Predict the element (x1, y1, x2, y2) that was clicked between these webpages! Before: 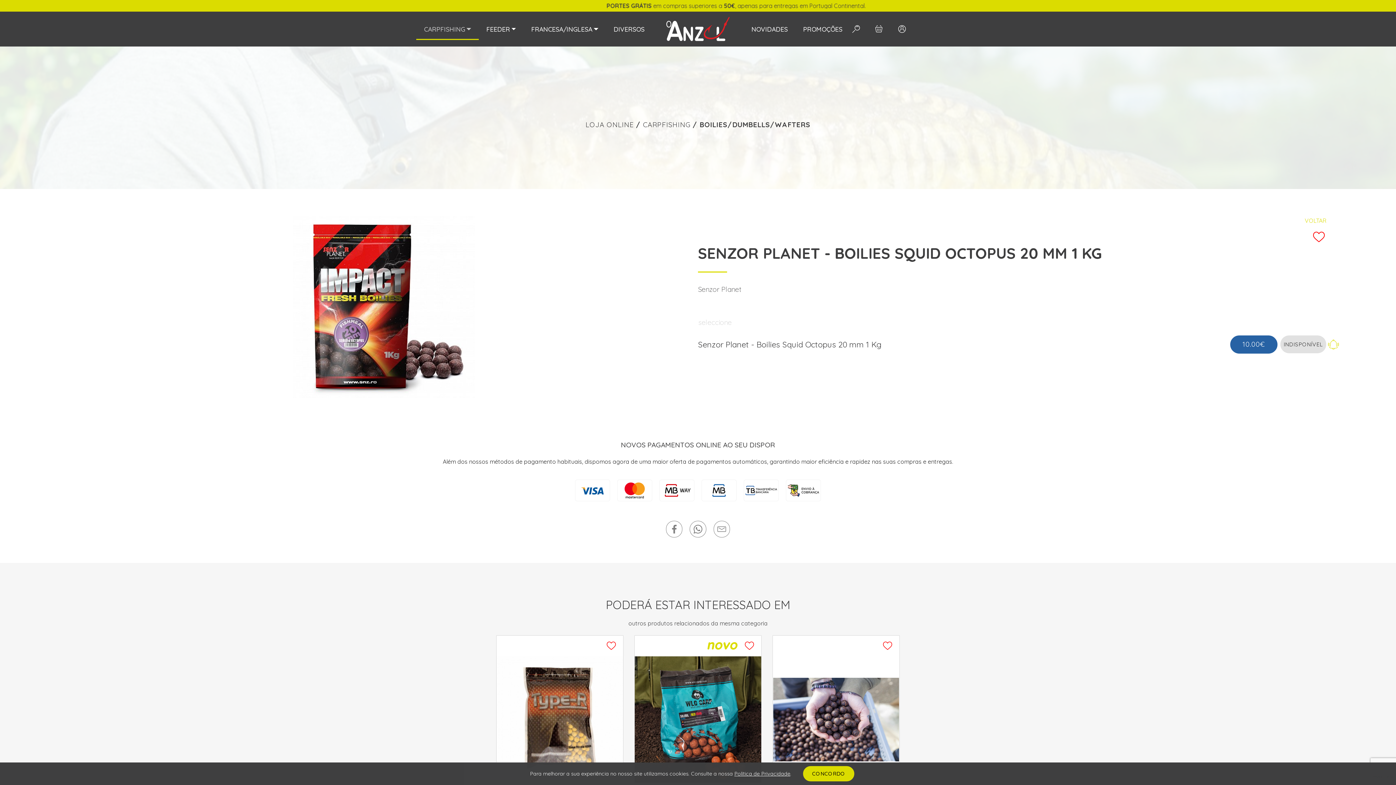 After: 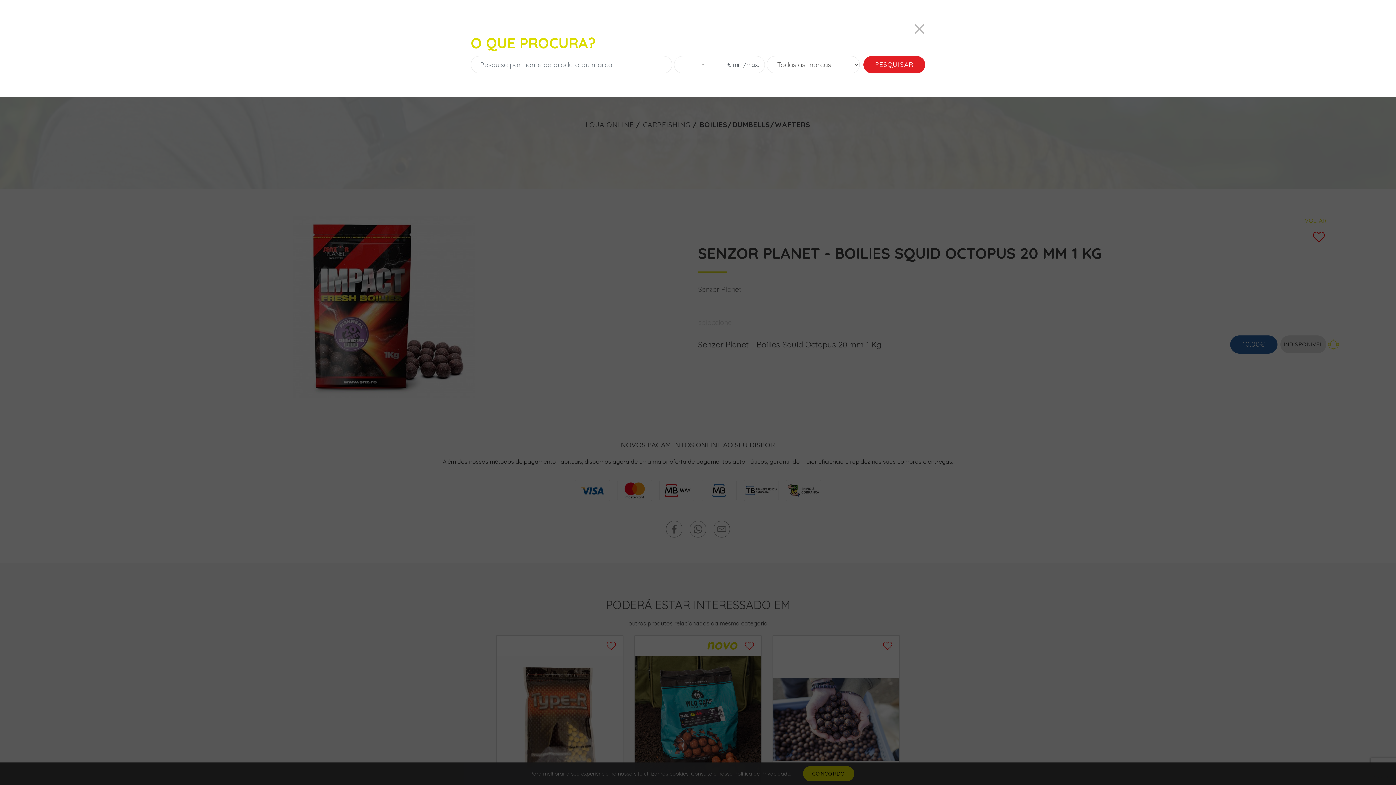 Action: bbox: (844, 22, 867, 35)